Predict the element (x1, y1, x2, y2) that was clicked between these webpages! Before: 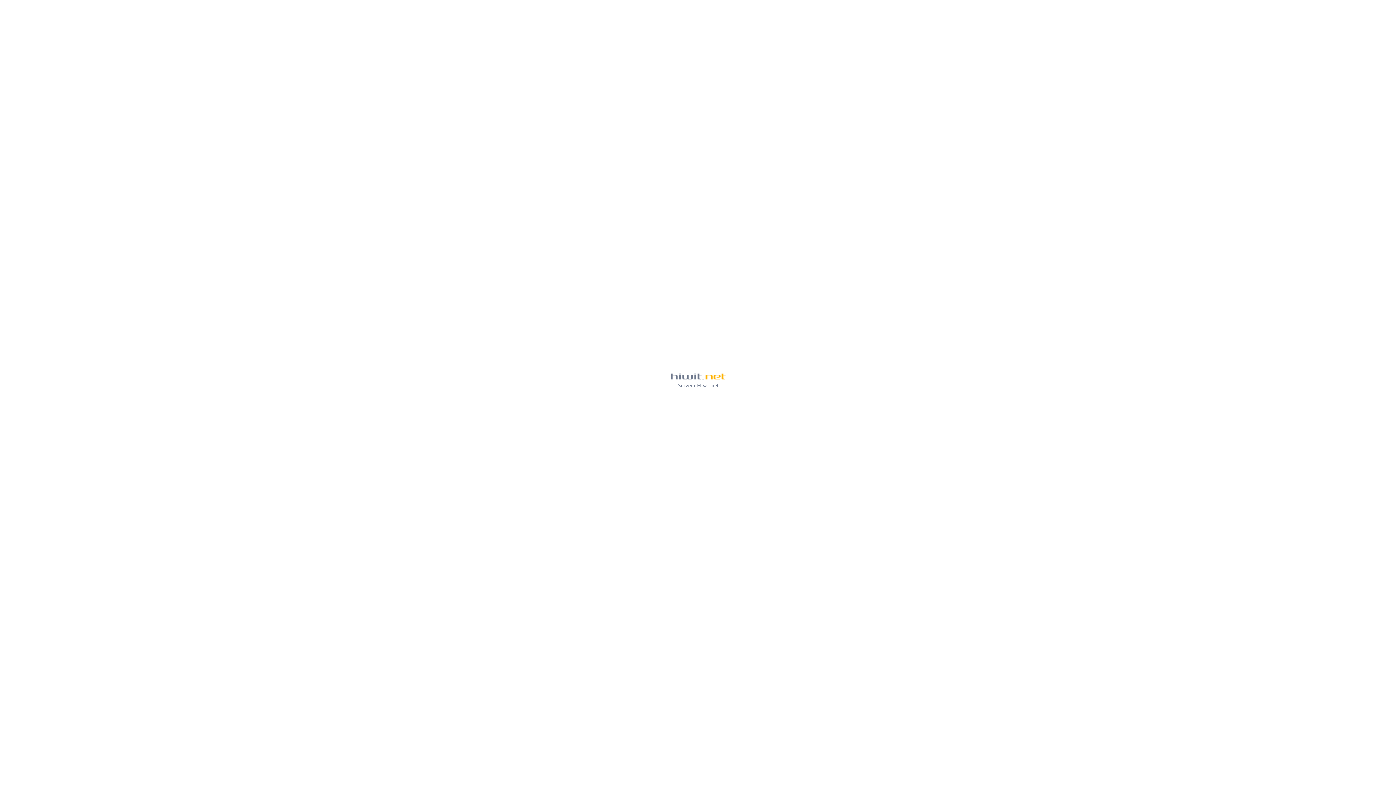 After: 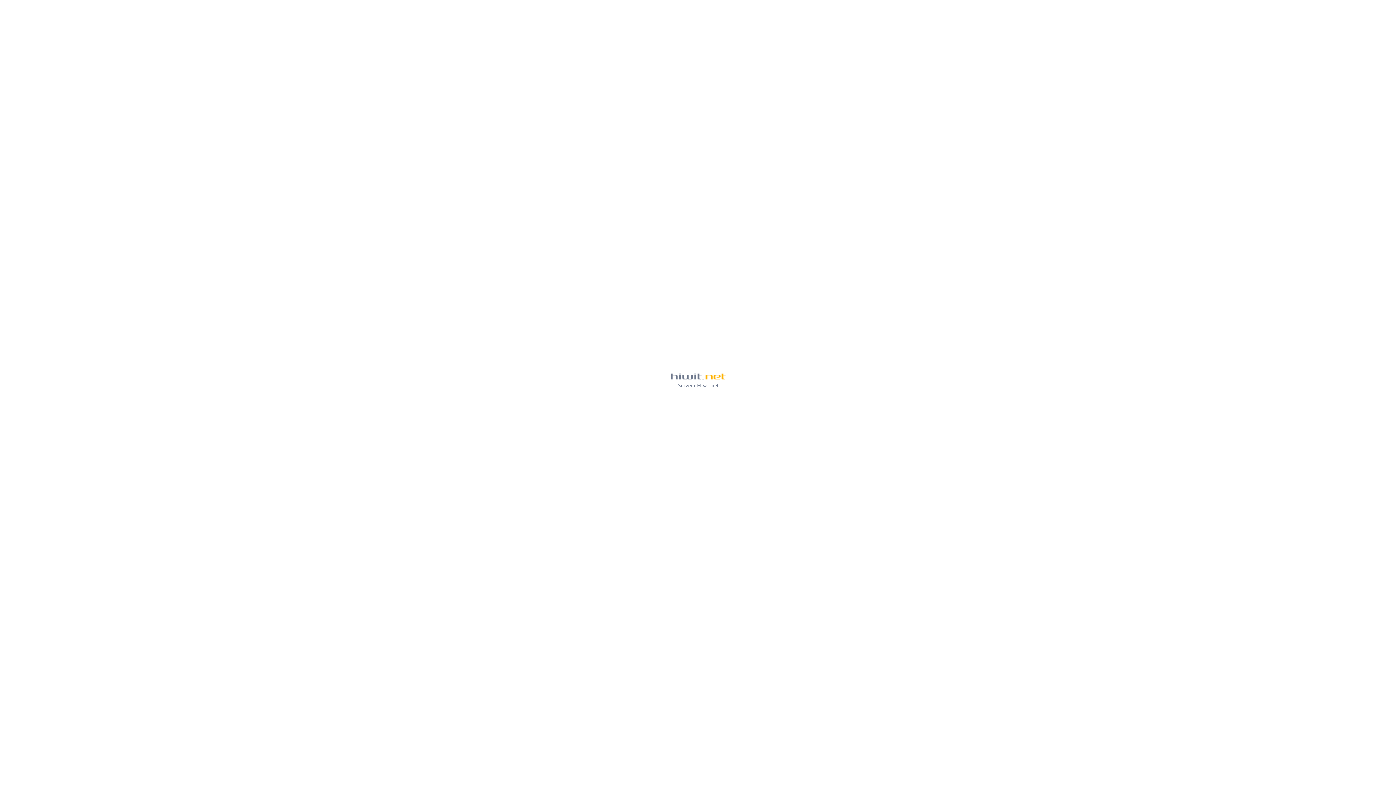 Action: bbox: (668, 377, 727, 383)